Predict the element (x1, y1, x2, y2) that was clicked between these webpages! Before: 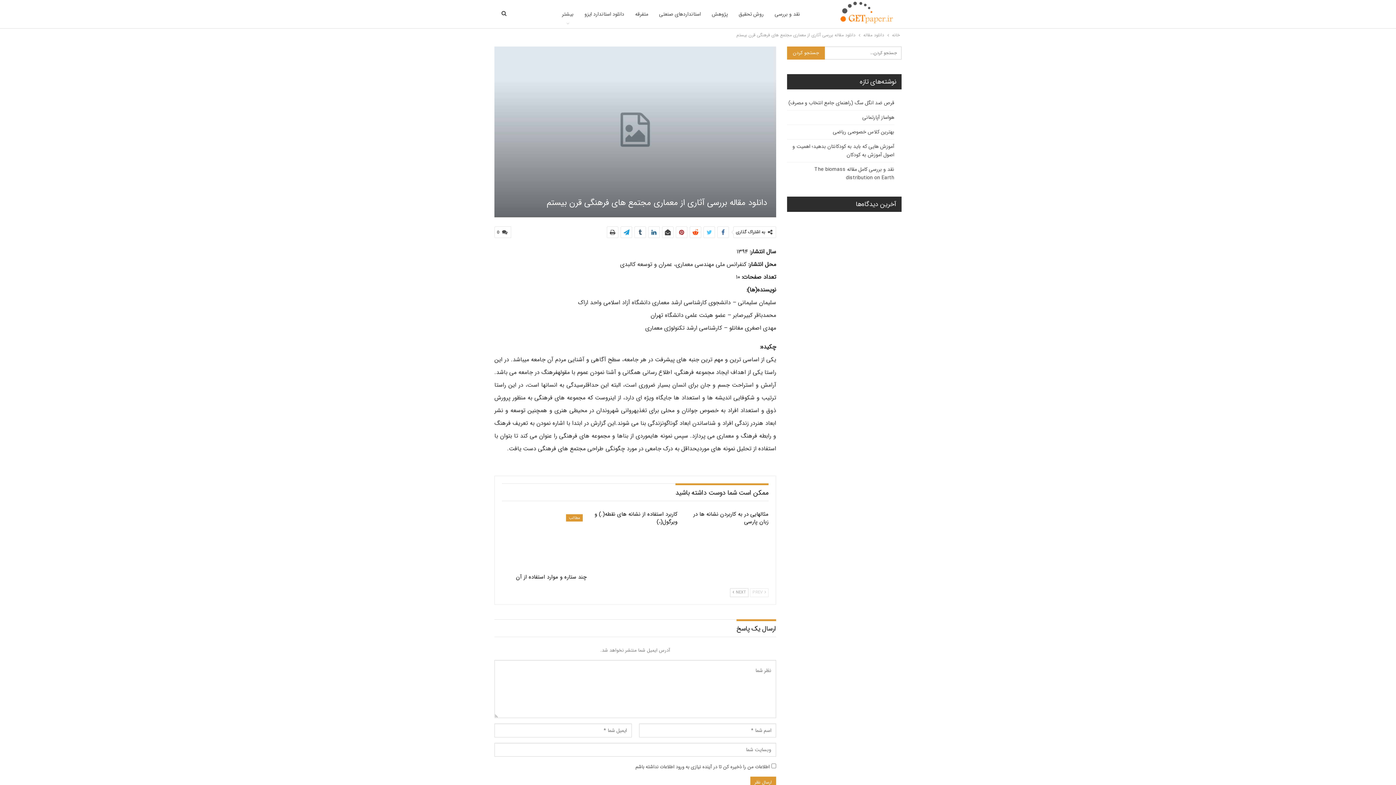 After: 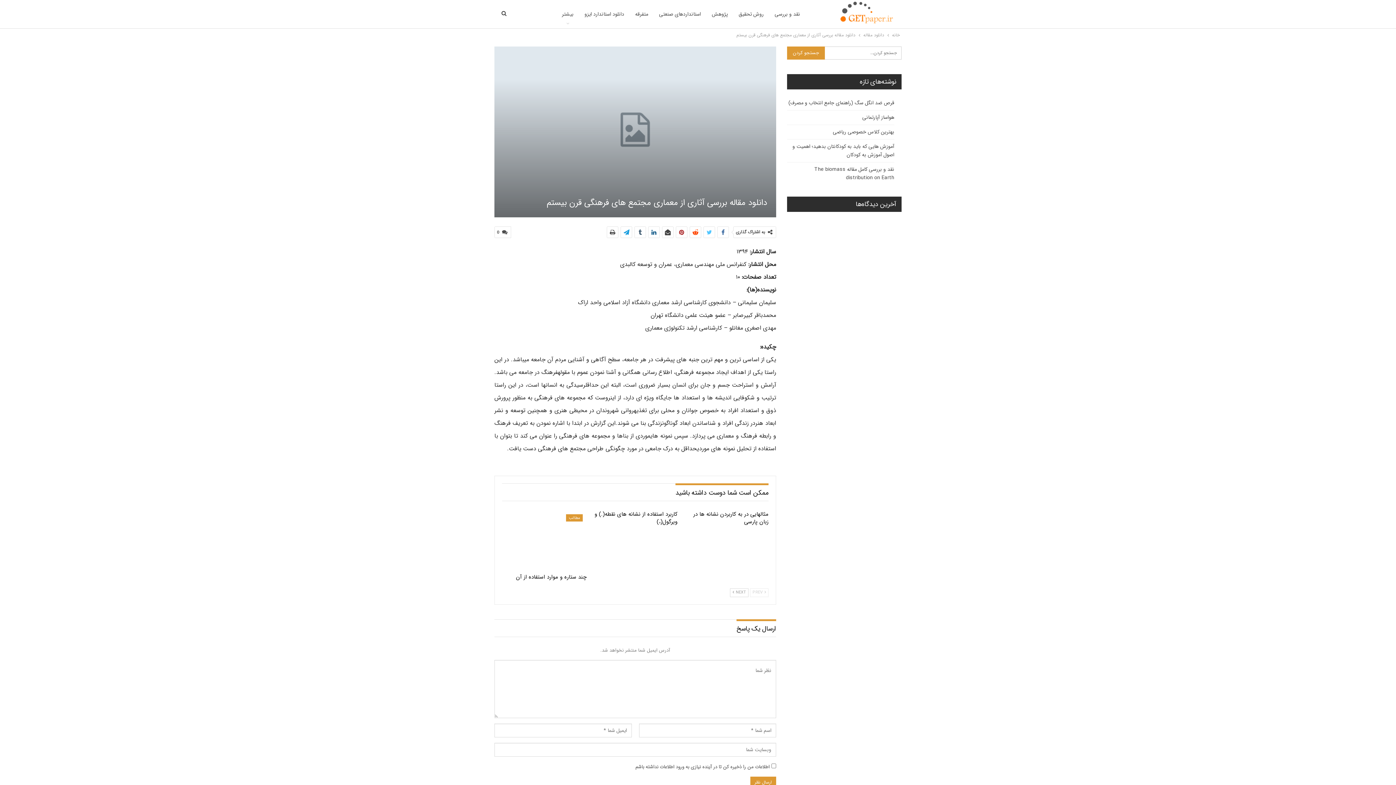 Action: label:  PREV bbox: (750, 588, 768, 597)